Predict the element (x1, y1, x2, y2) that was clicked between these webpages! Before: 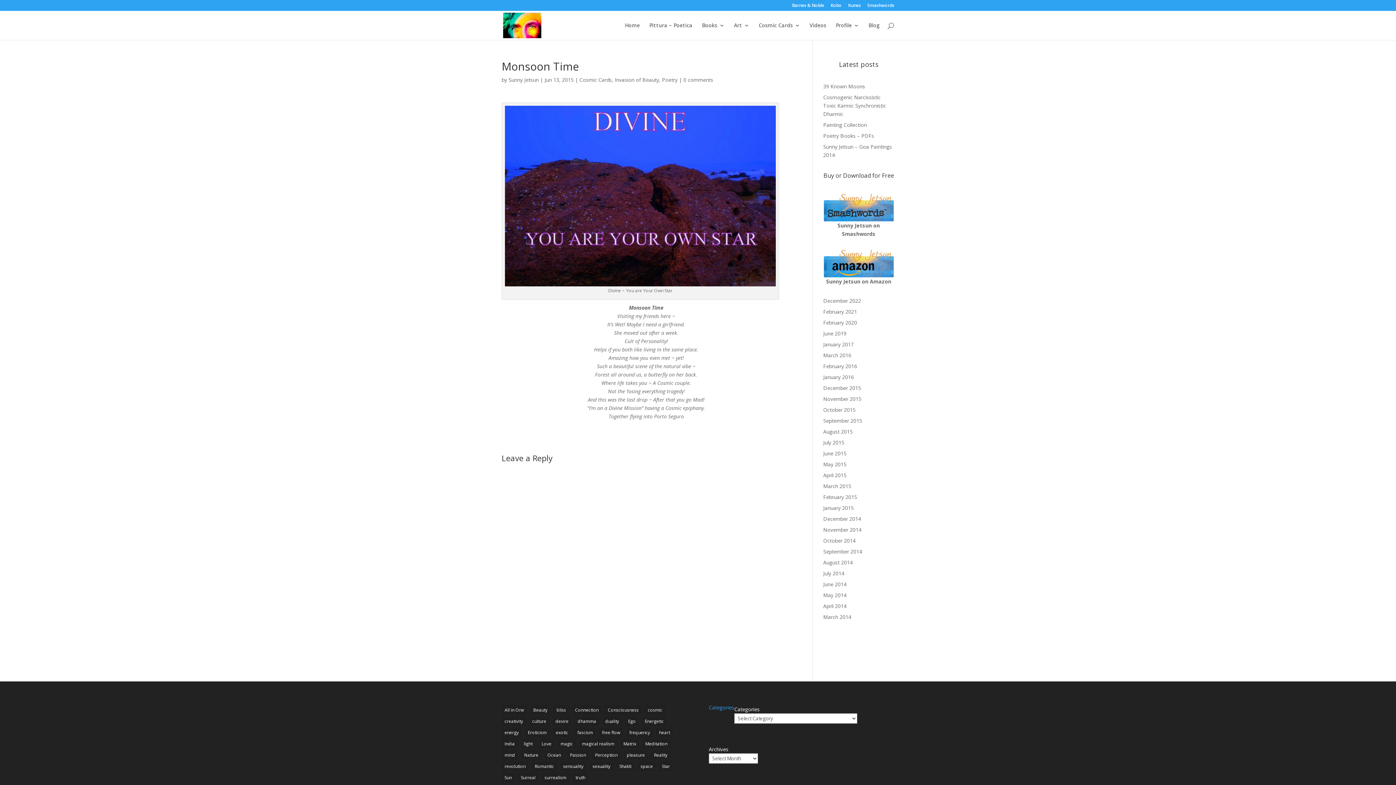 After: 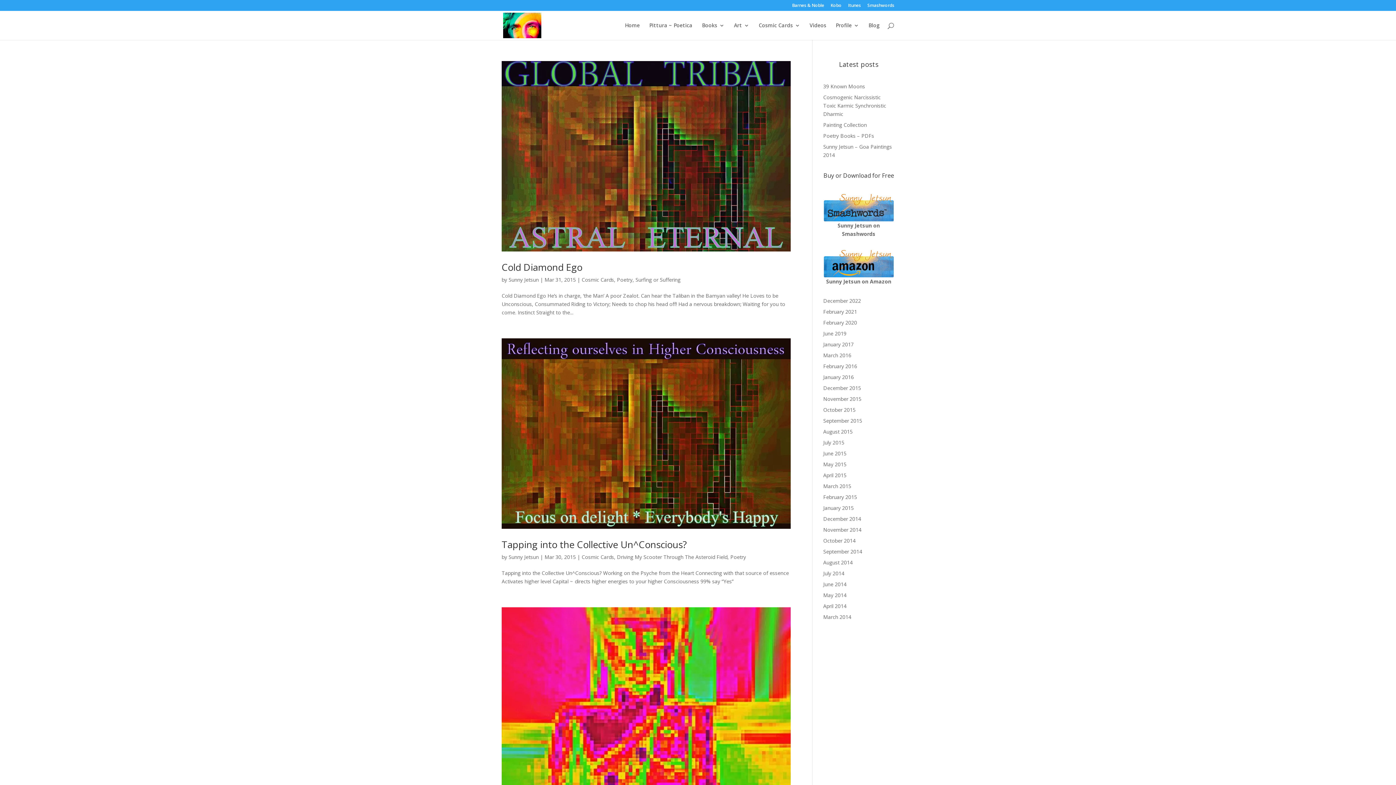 Action: bbox: (823, 482, 851, 489) label: March 2015